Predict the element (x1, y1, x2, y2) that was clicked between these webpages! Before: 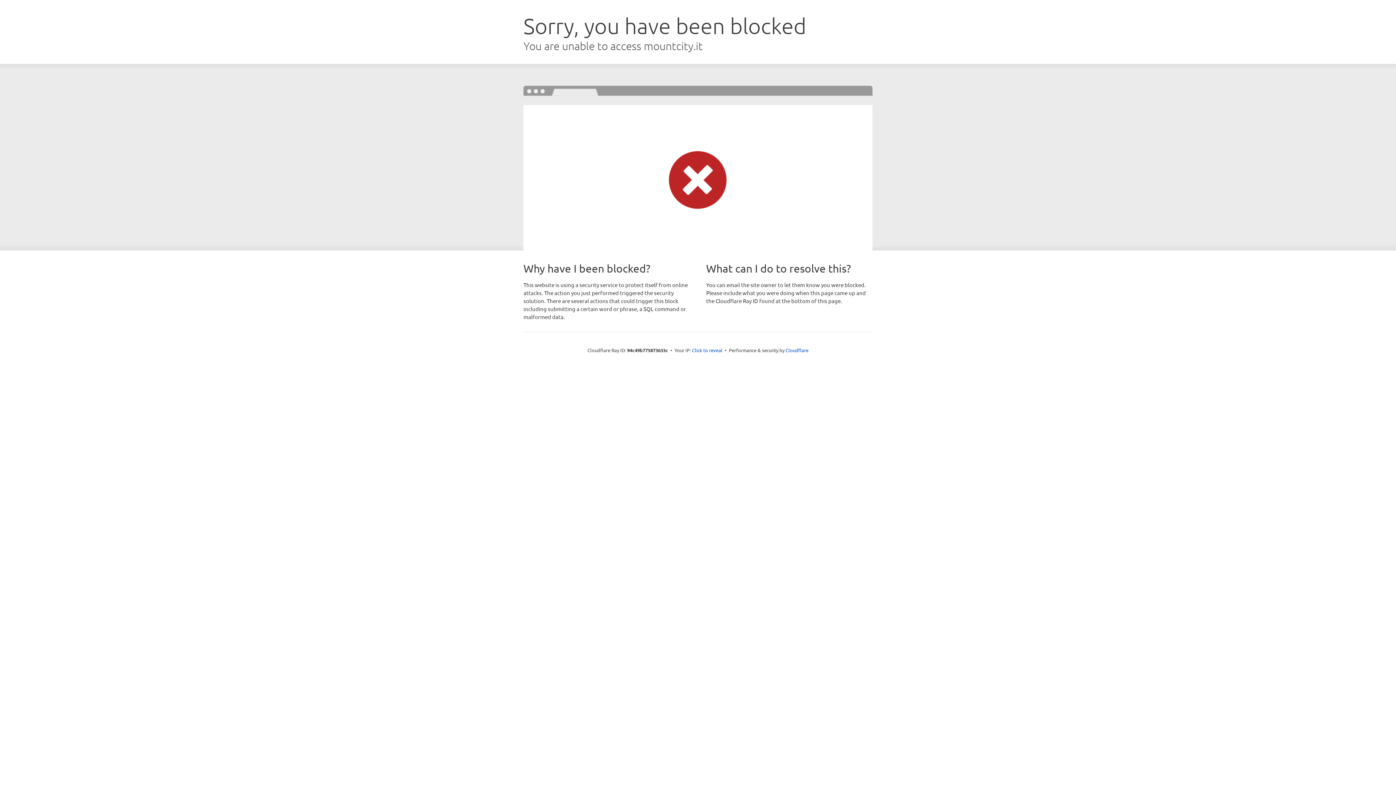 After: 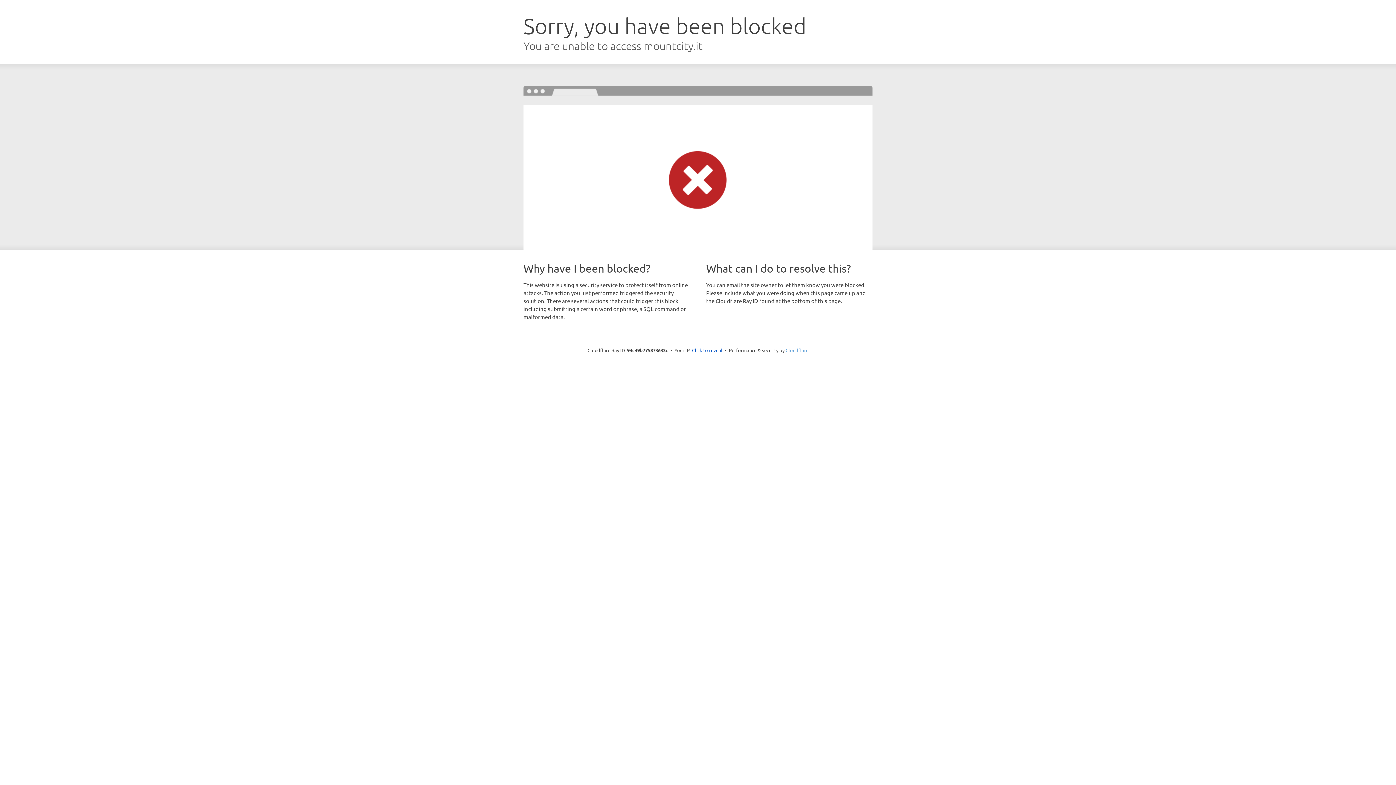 Action: label: Cloudflare bbox: (785, 347, 808, 353)